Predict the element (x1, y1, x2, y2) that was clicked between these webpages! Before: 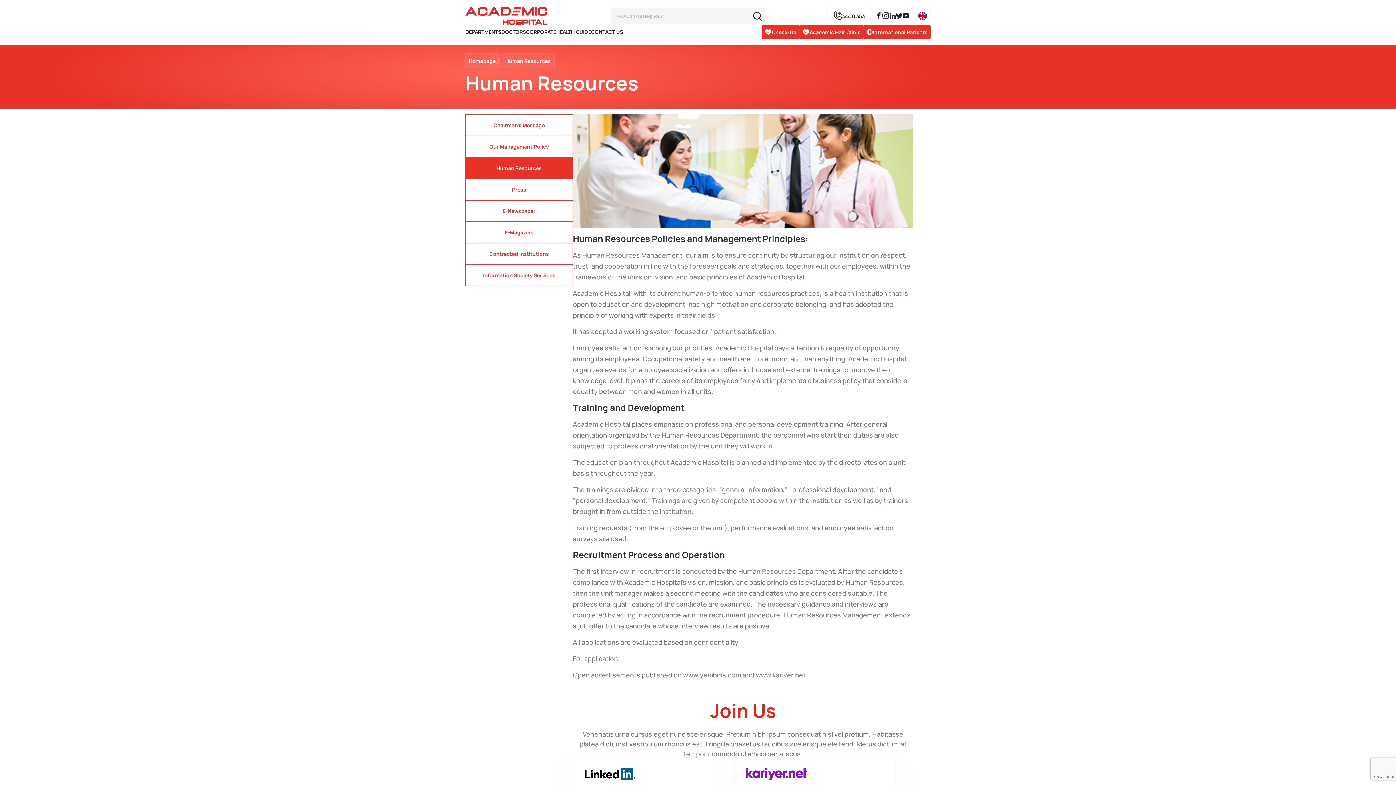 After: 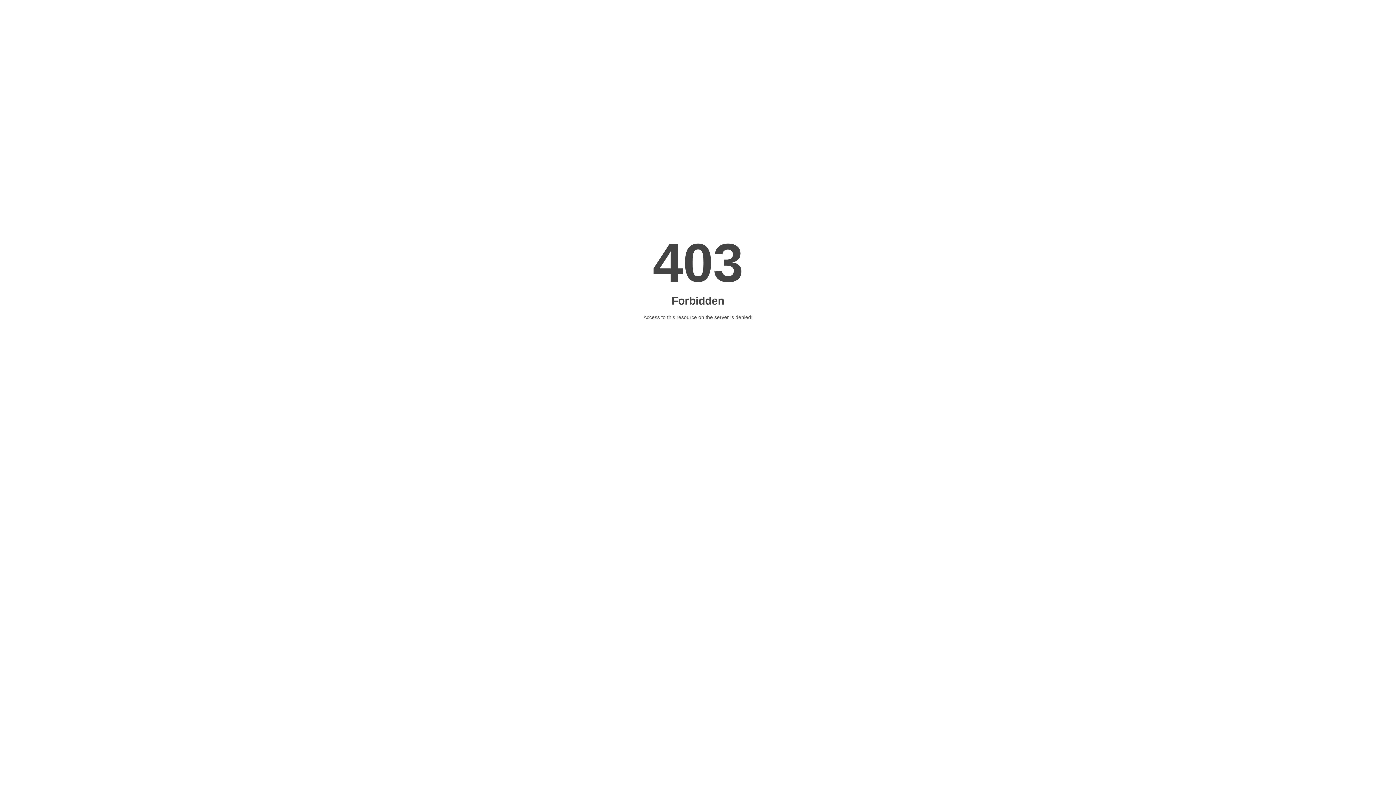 Action: bbox: (799, 24, 863, 39) label: Academic Hair Clinic